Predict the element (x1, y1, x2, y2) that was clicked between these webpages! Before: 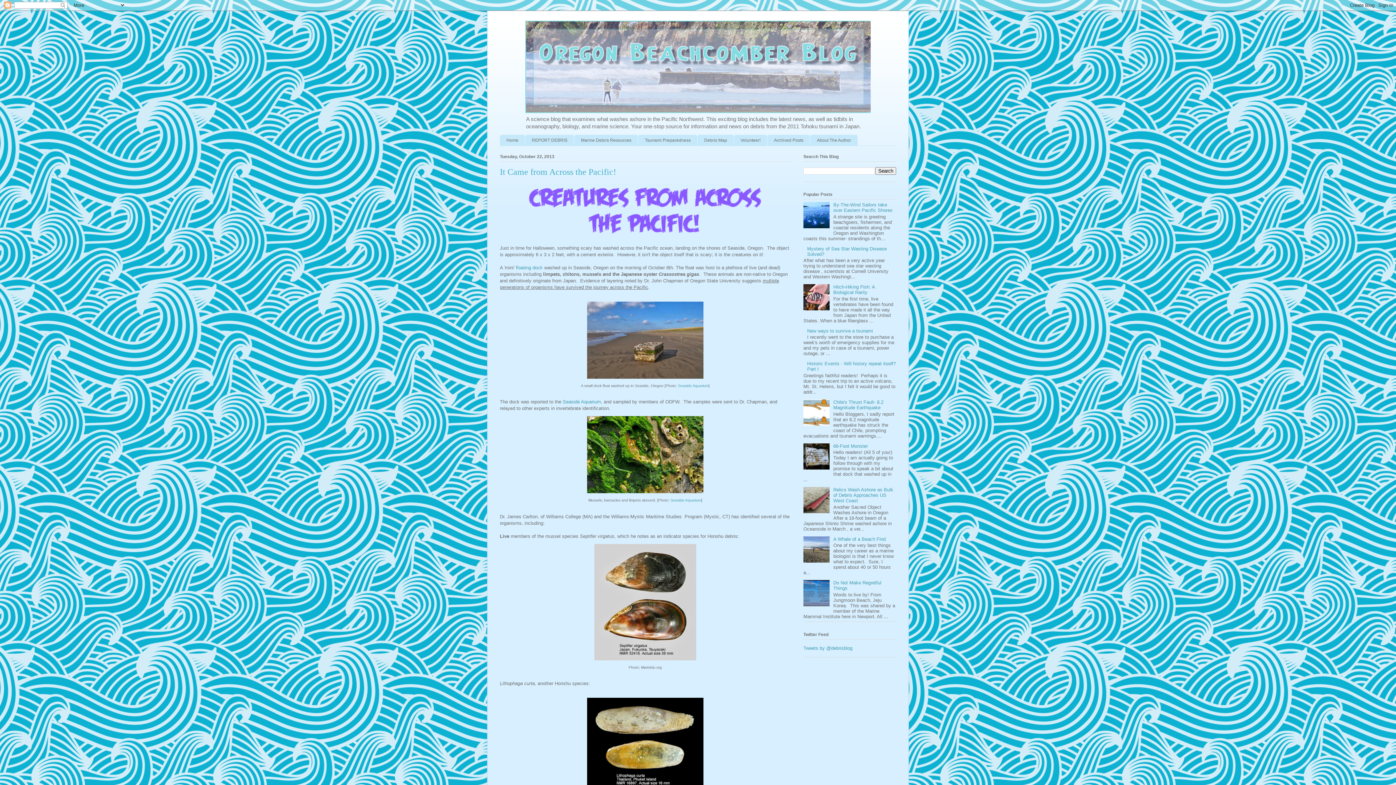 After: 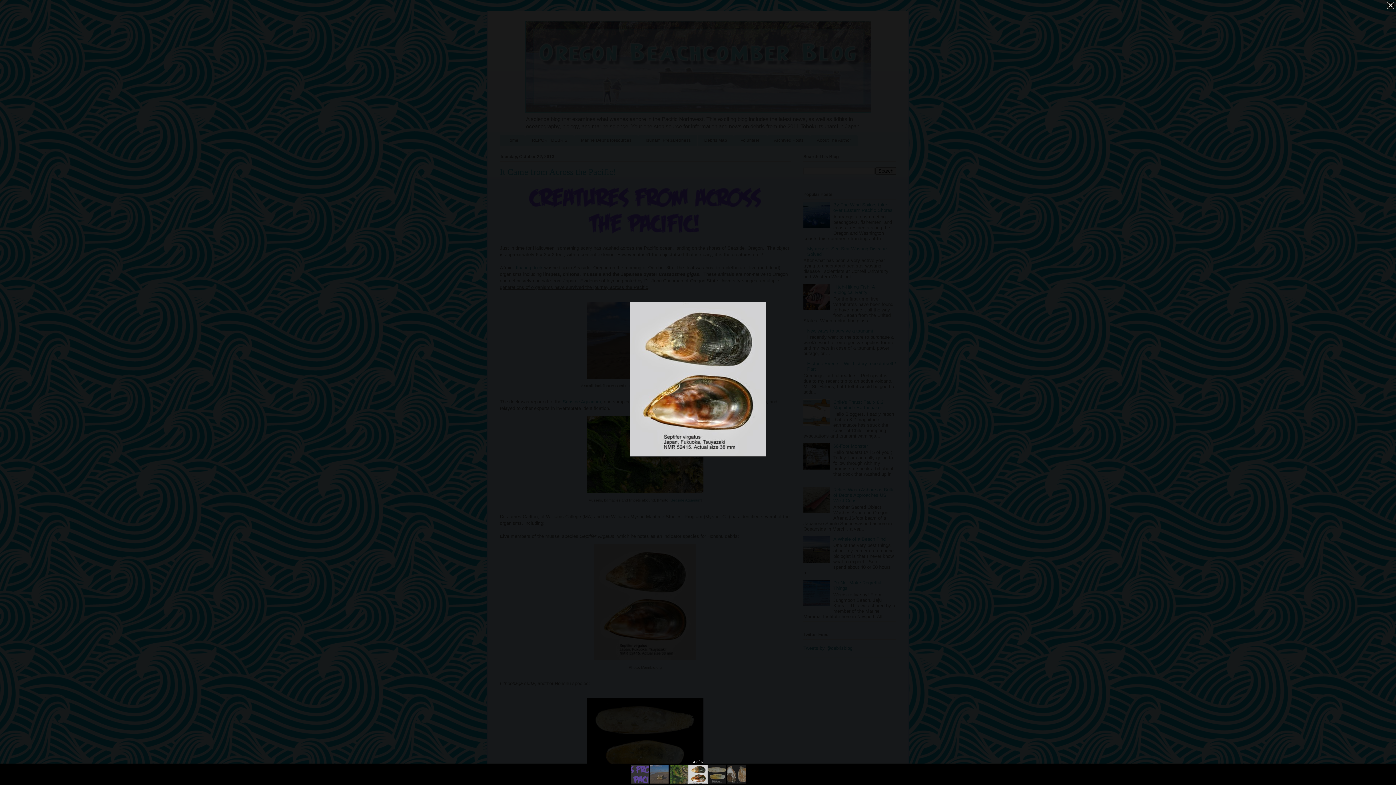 Action: bbox: (591, 659, 699, 664)